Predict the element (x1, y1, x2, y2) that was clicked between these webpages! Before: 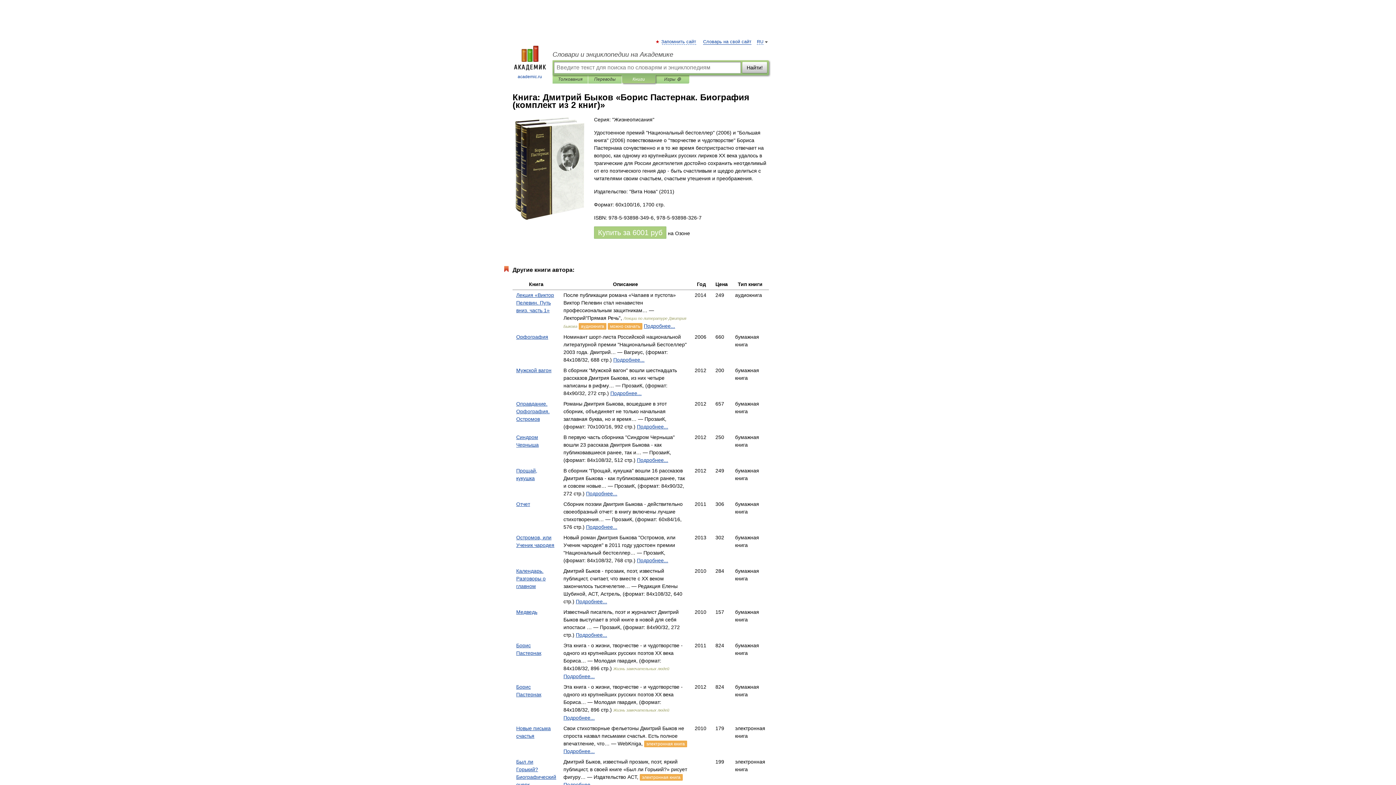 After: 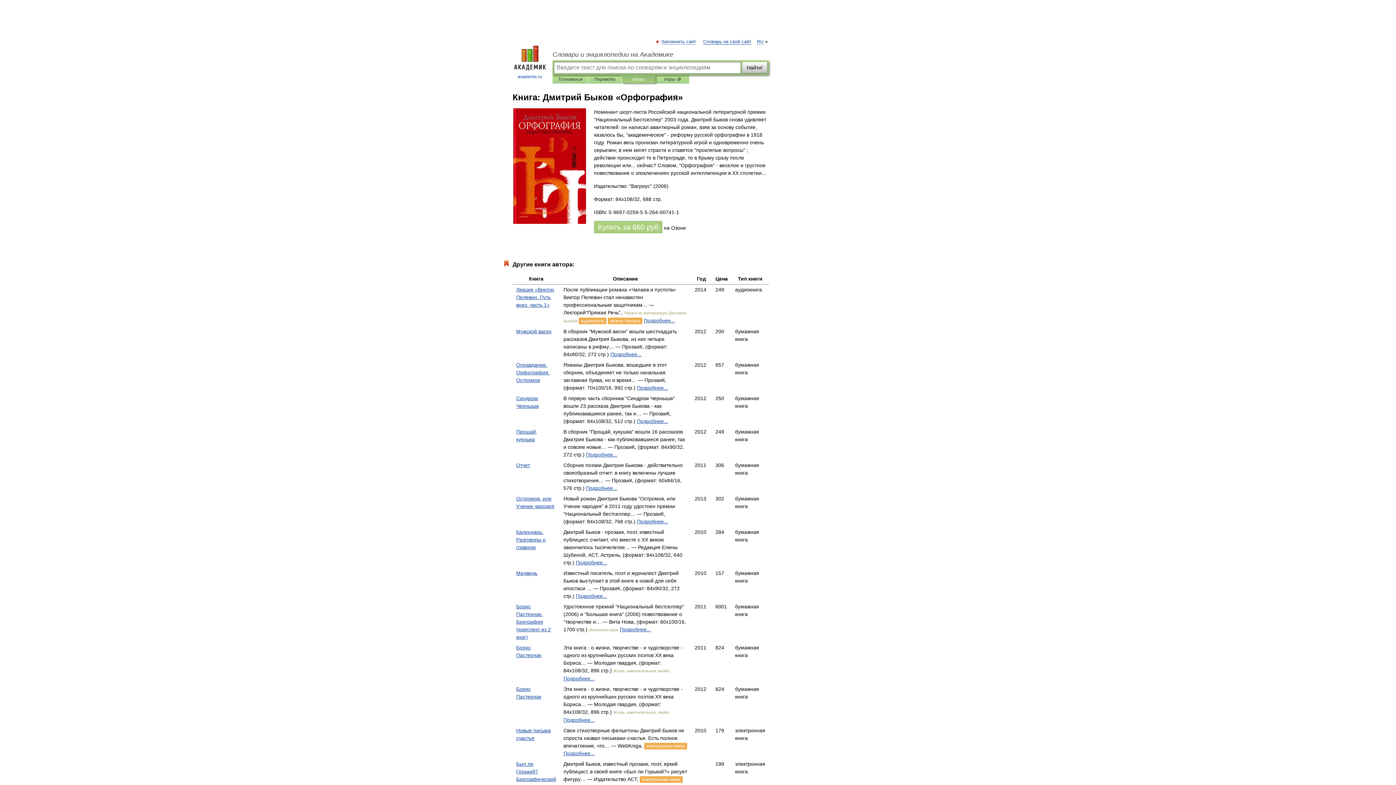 Action: bbox: (613, 357, 644, 362) label: Подробнее...